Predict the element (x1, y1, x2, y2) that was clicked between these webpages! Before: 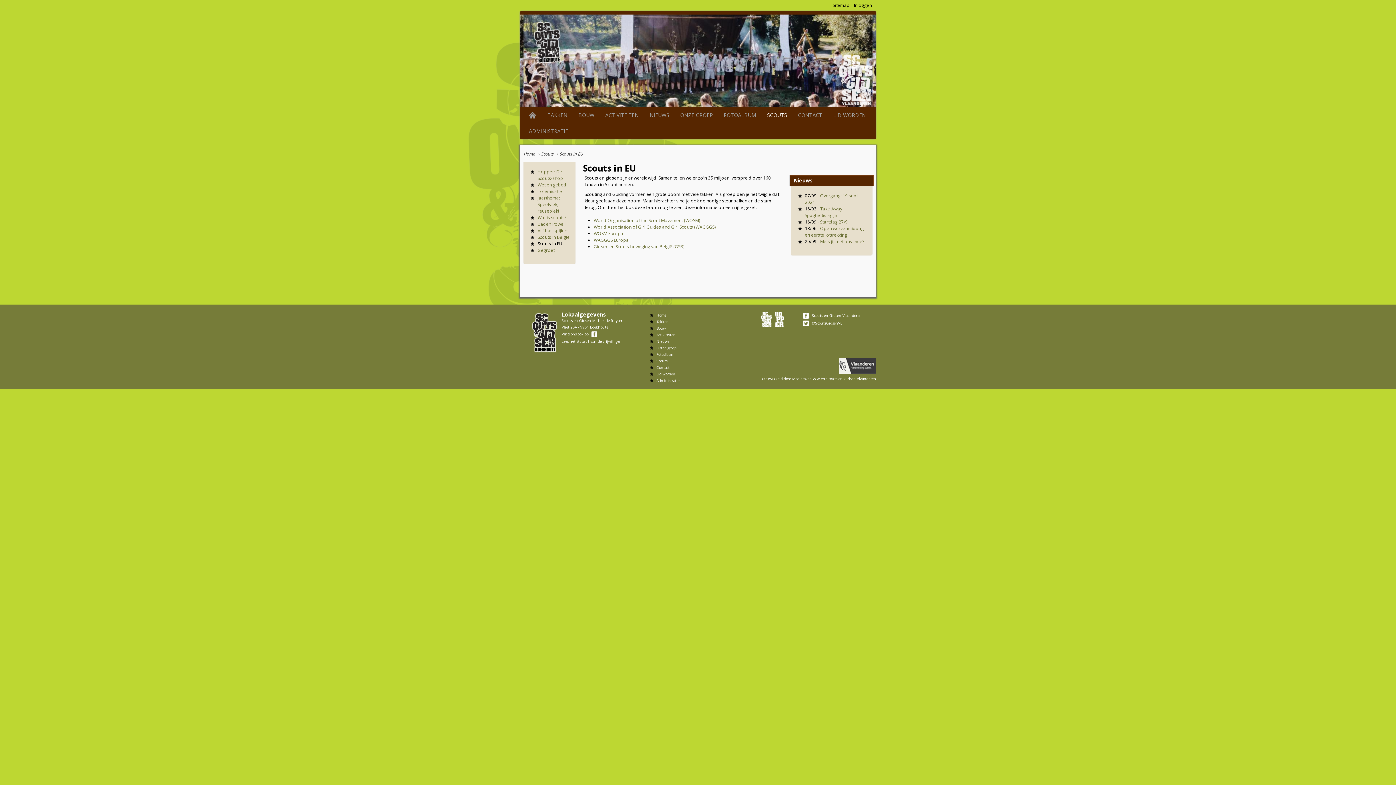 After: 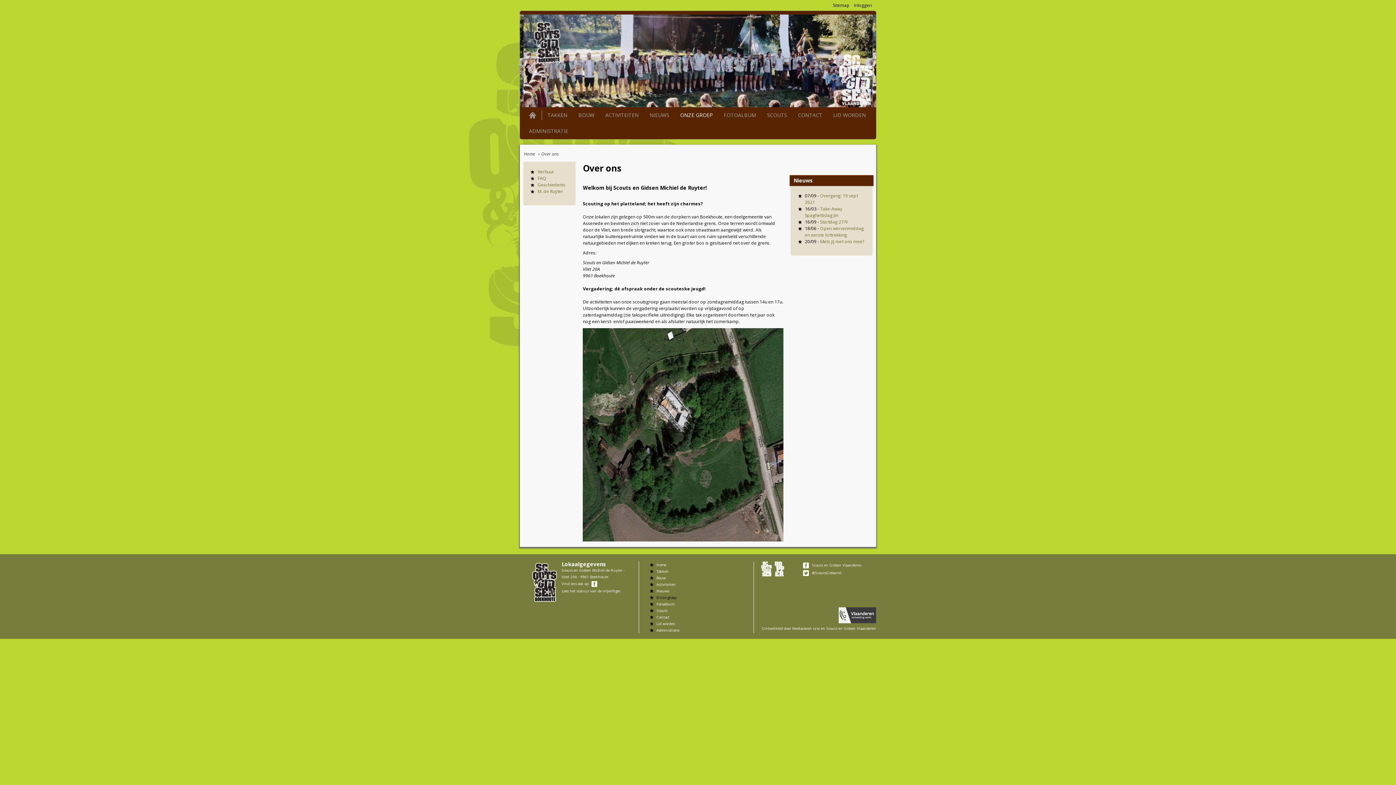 Action: label: Onze groep bbox: (656, 345, 676, 350)